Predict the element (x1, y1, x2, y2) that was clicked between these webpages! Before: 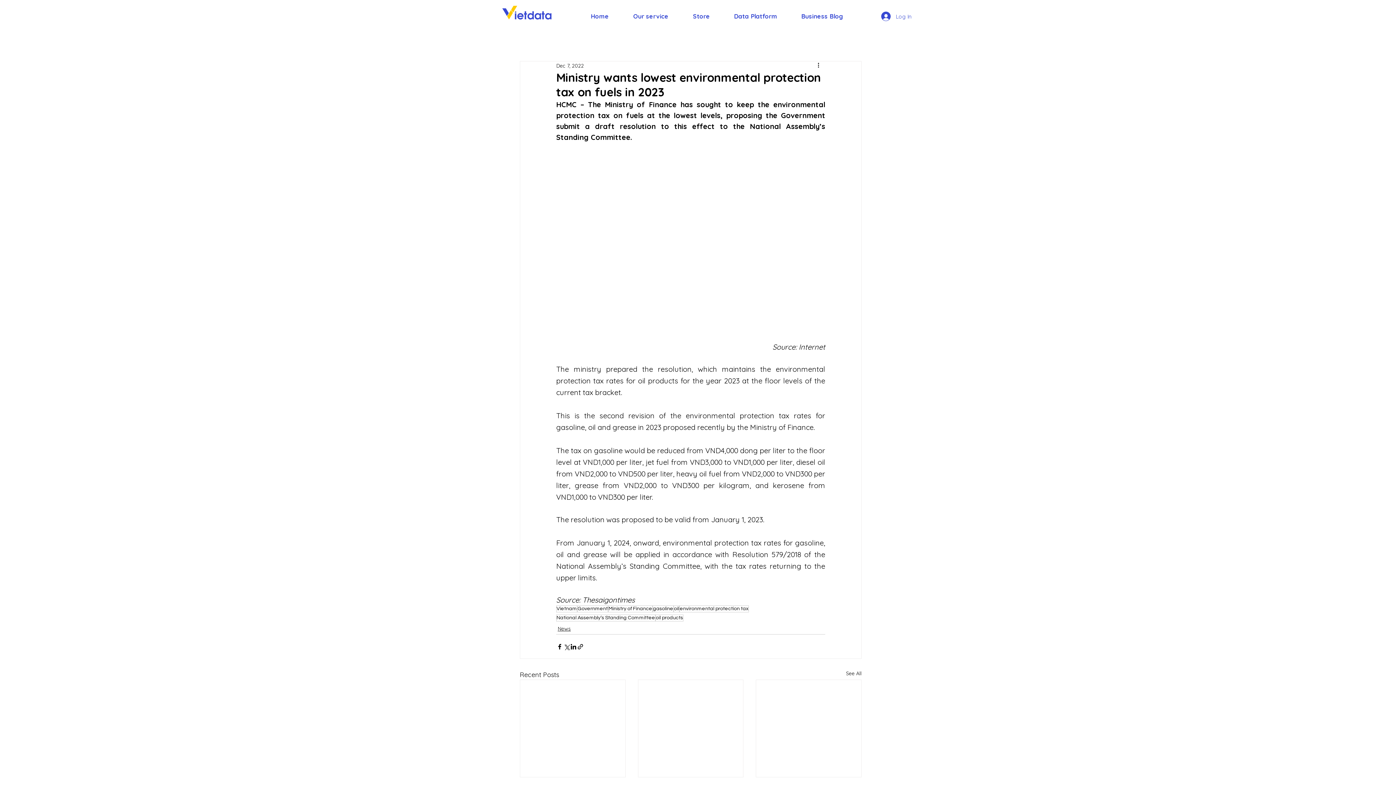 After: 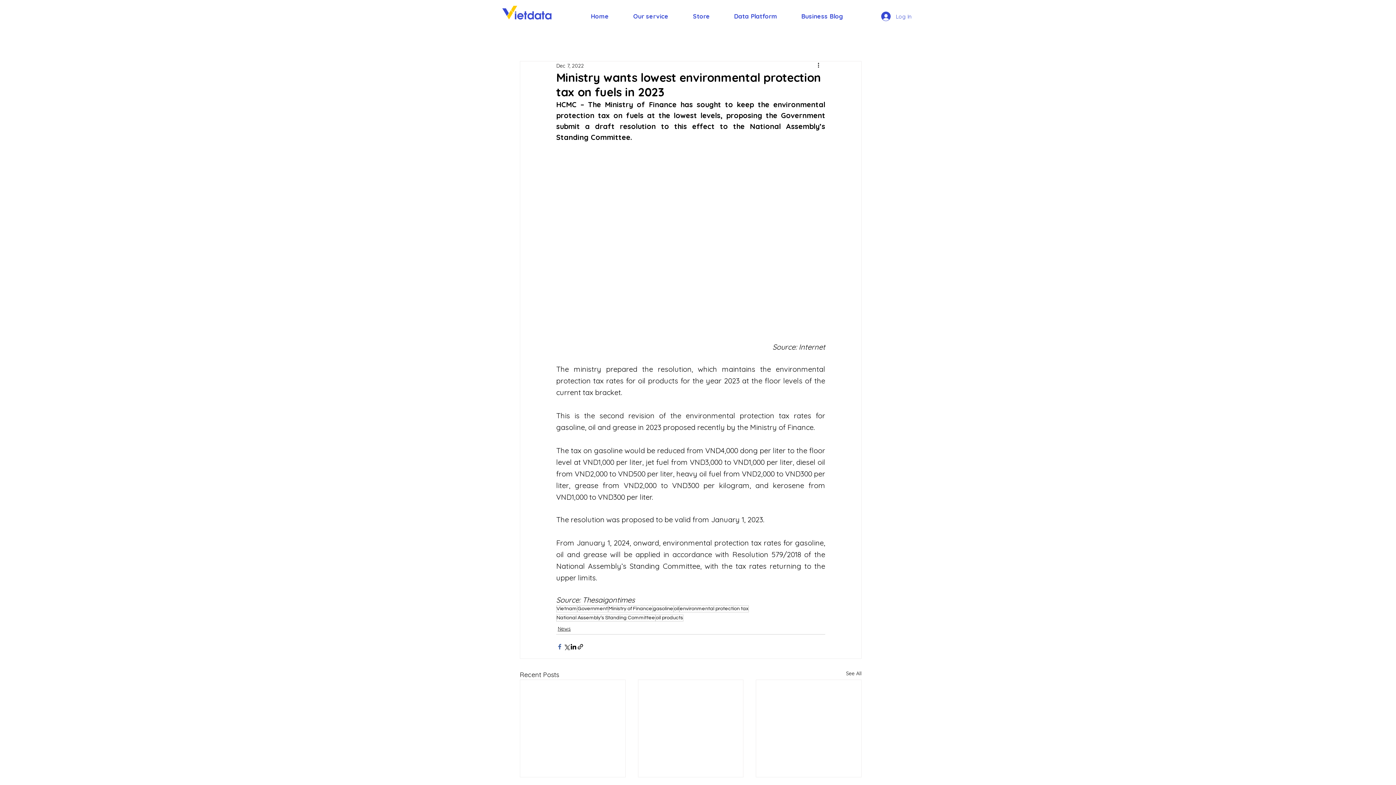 Action: label: Share via Facebook bbox: (556, 643, 563, 650)